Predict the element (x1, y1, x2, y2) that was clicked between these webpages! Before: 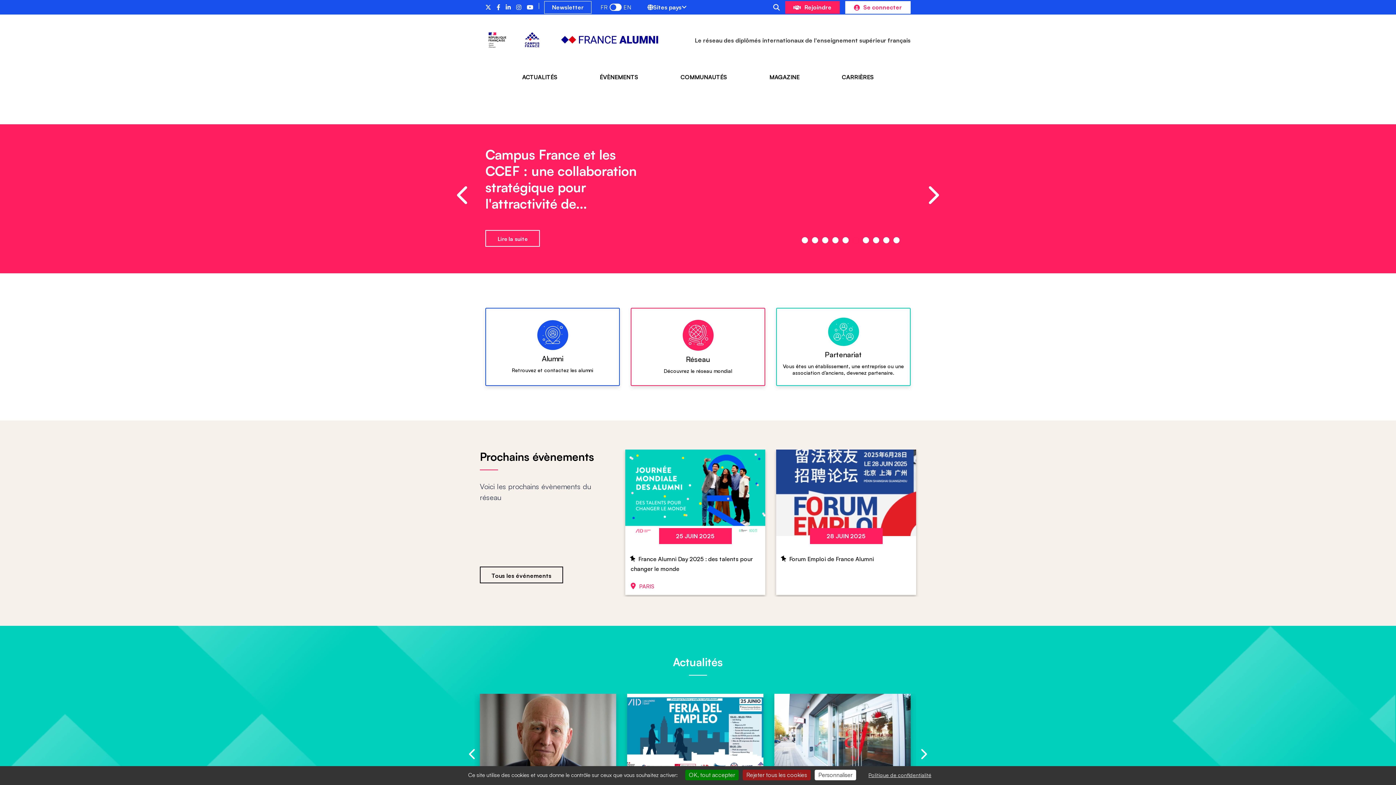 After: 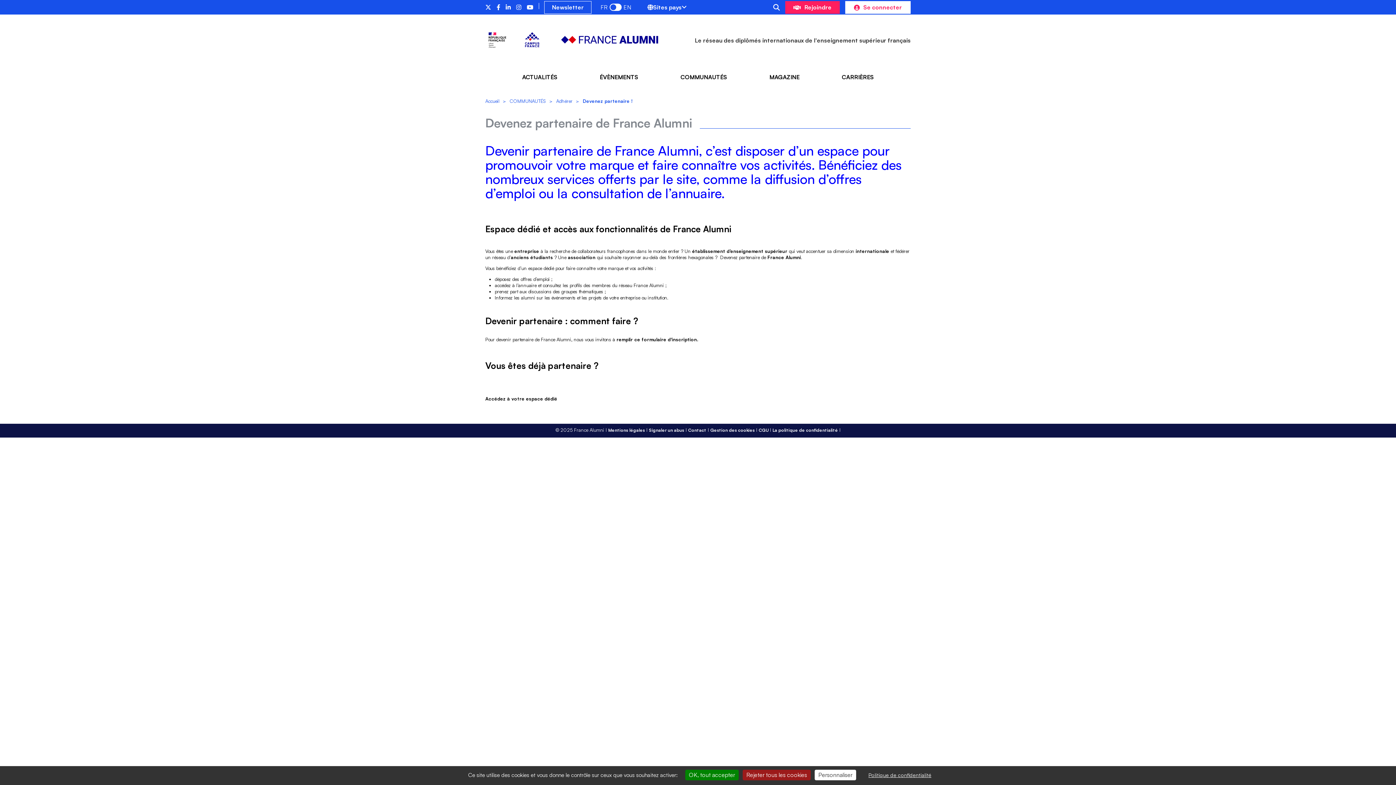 Action: bbox: (776, 308, 910, 386) label: Partenariat
Vous êtes un établissement, une entreprise ou une association d’anciens, devenez partenaire.